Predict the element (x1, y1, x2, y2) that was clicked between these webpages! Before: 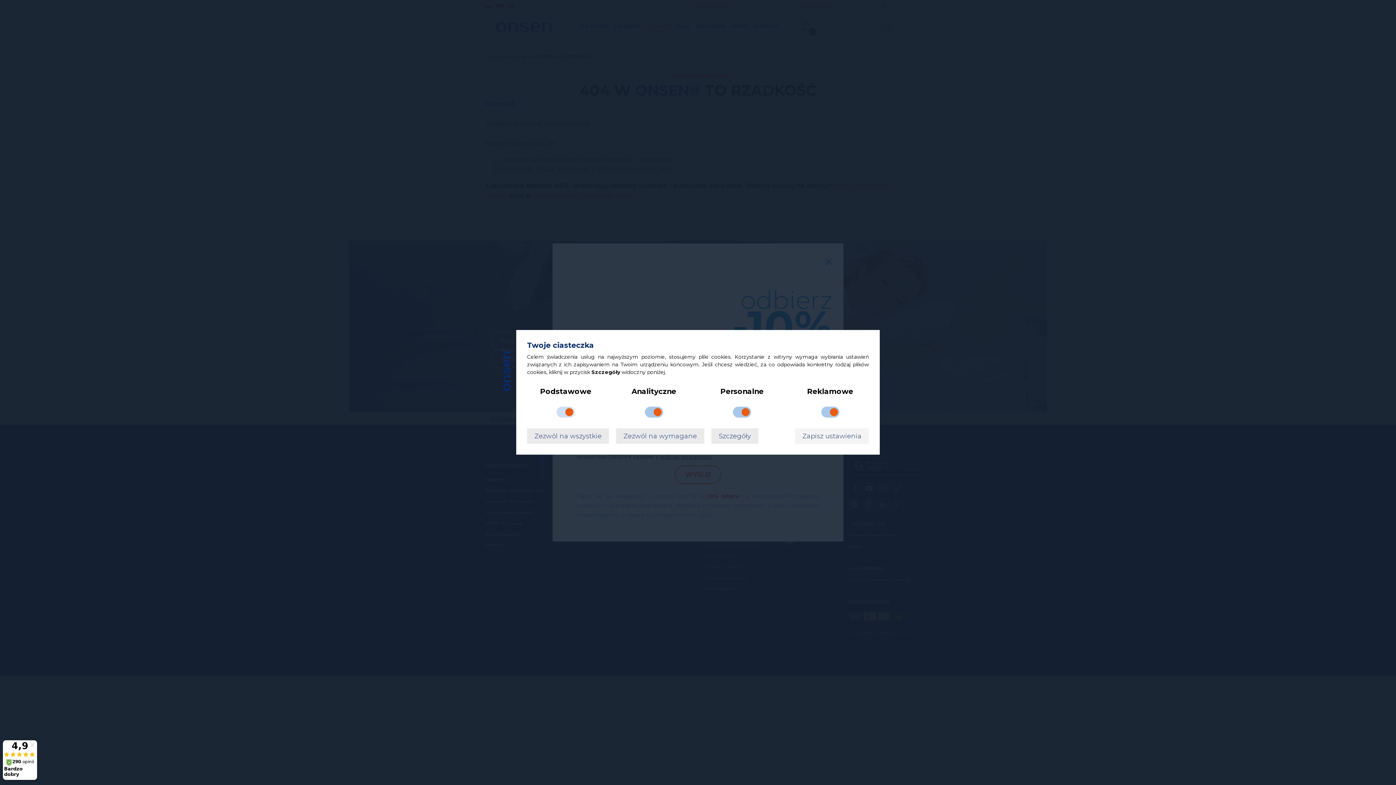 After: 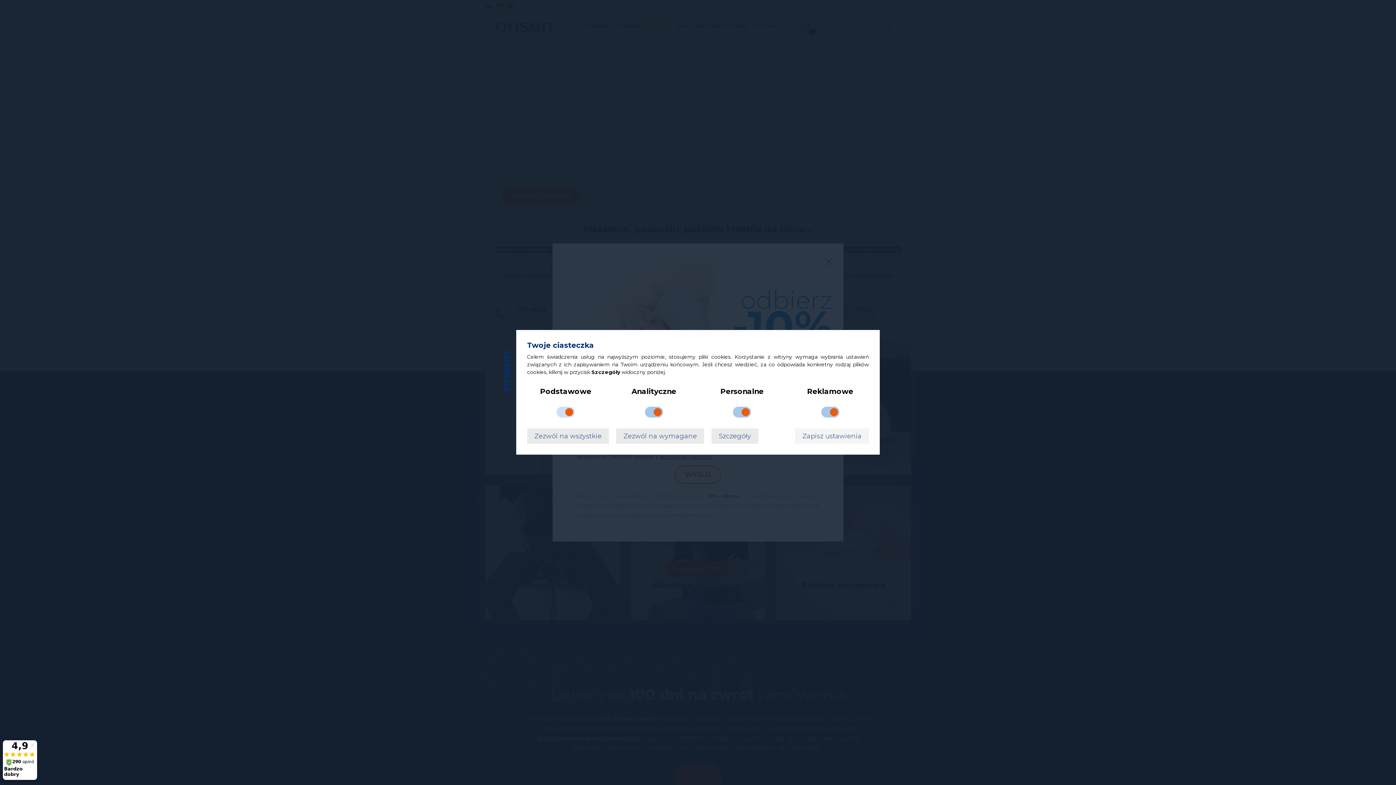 Action: bbox: (512, 343, 518, 398)